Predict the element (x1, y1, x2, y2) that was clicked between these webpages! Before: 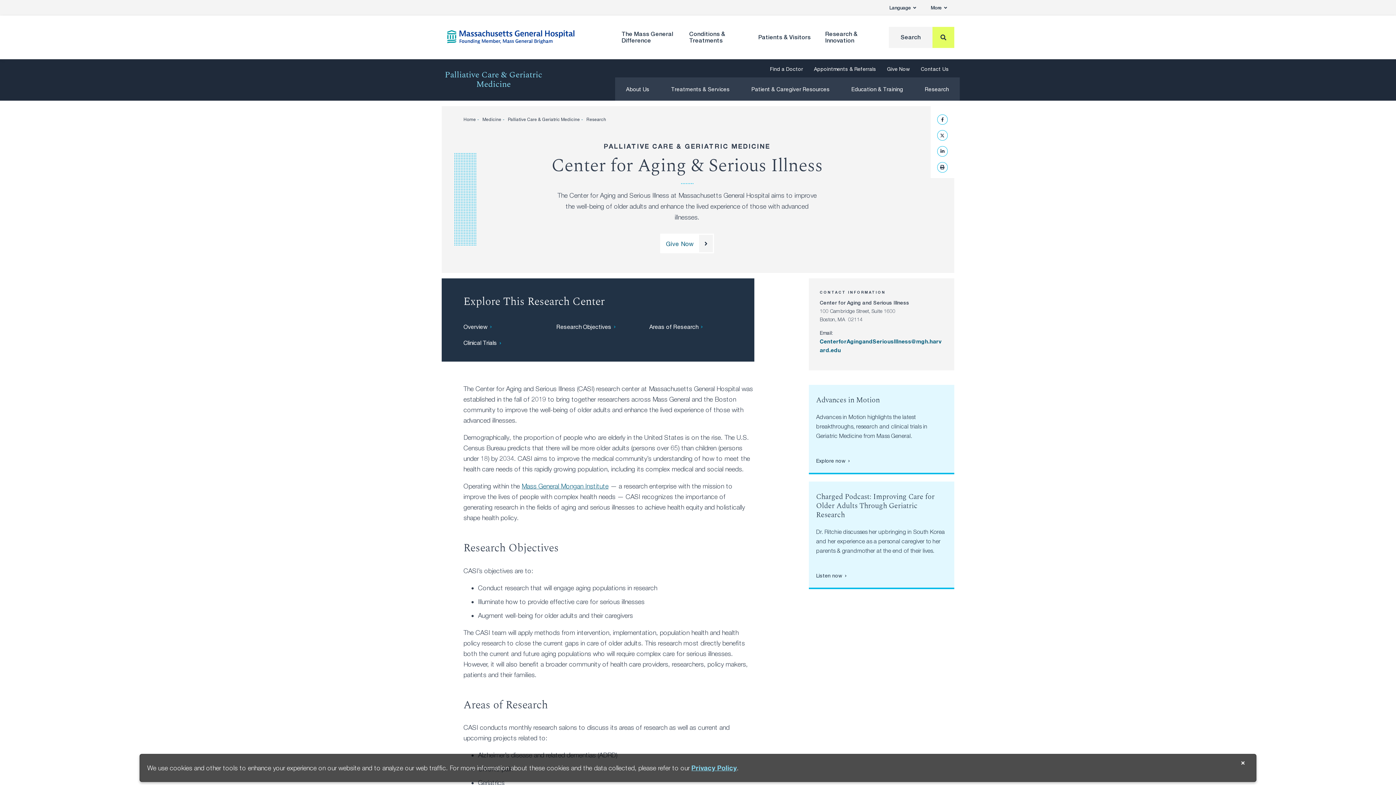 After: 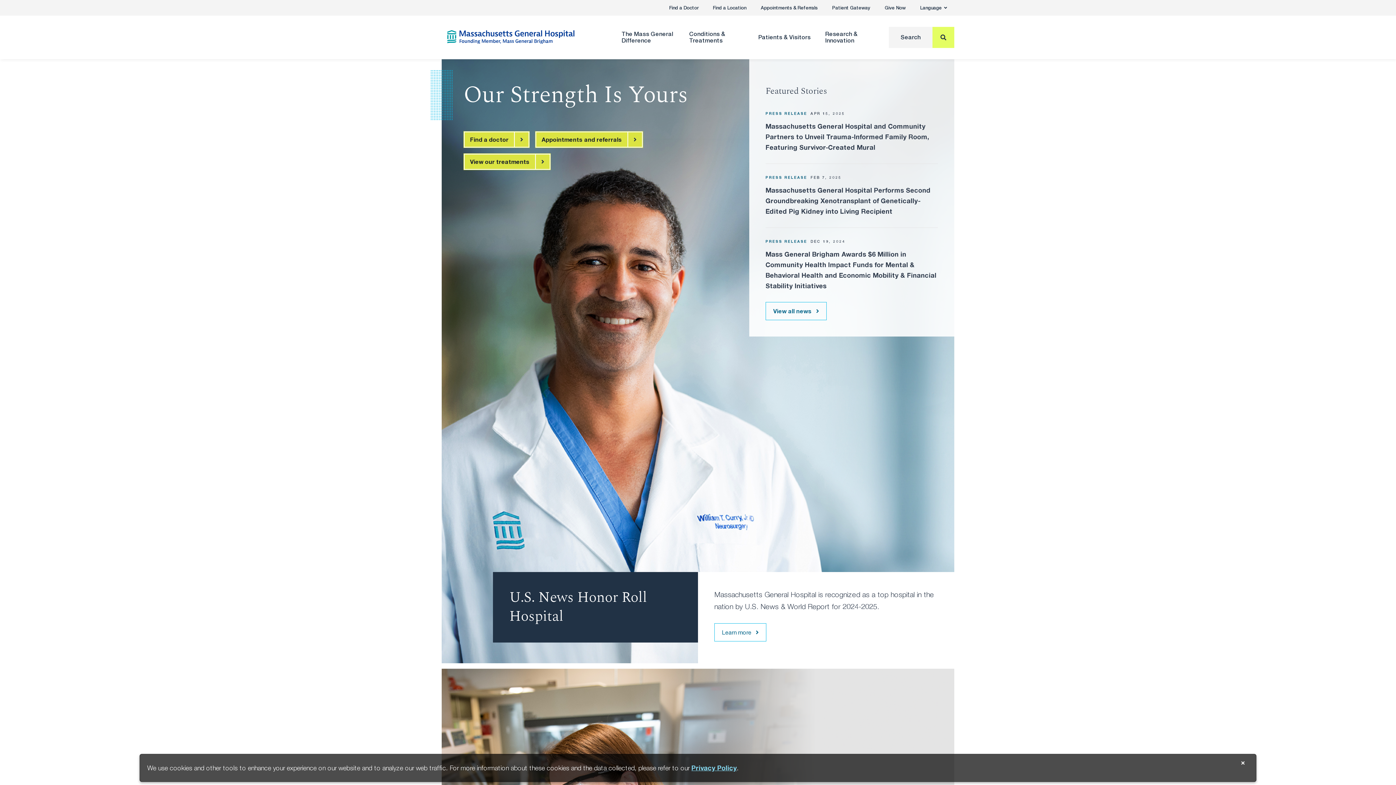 Action: bbox: (463, 116, 476, 122) label: Home